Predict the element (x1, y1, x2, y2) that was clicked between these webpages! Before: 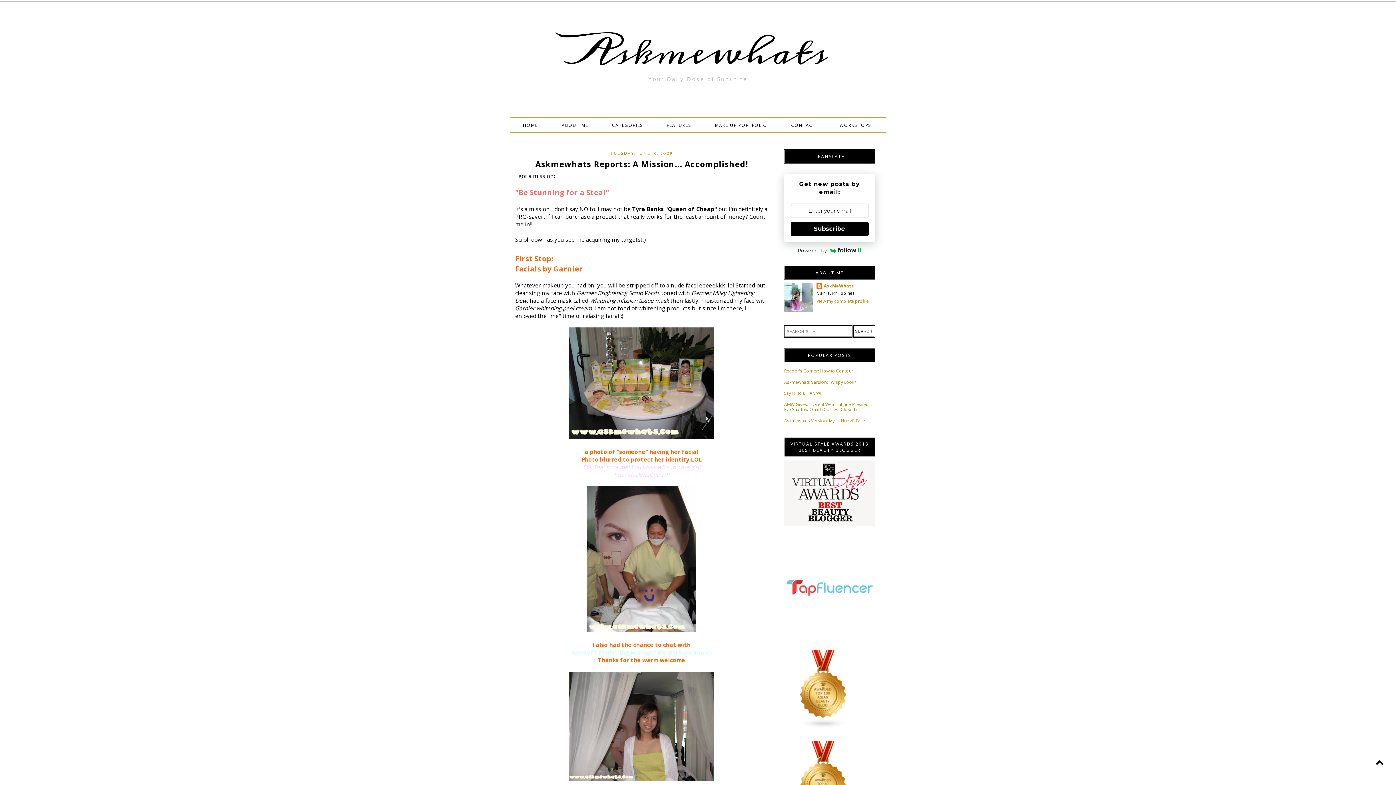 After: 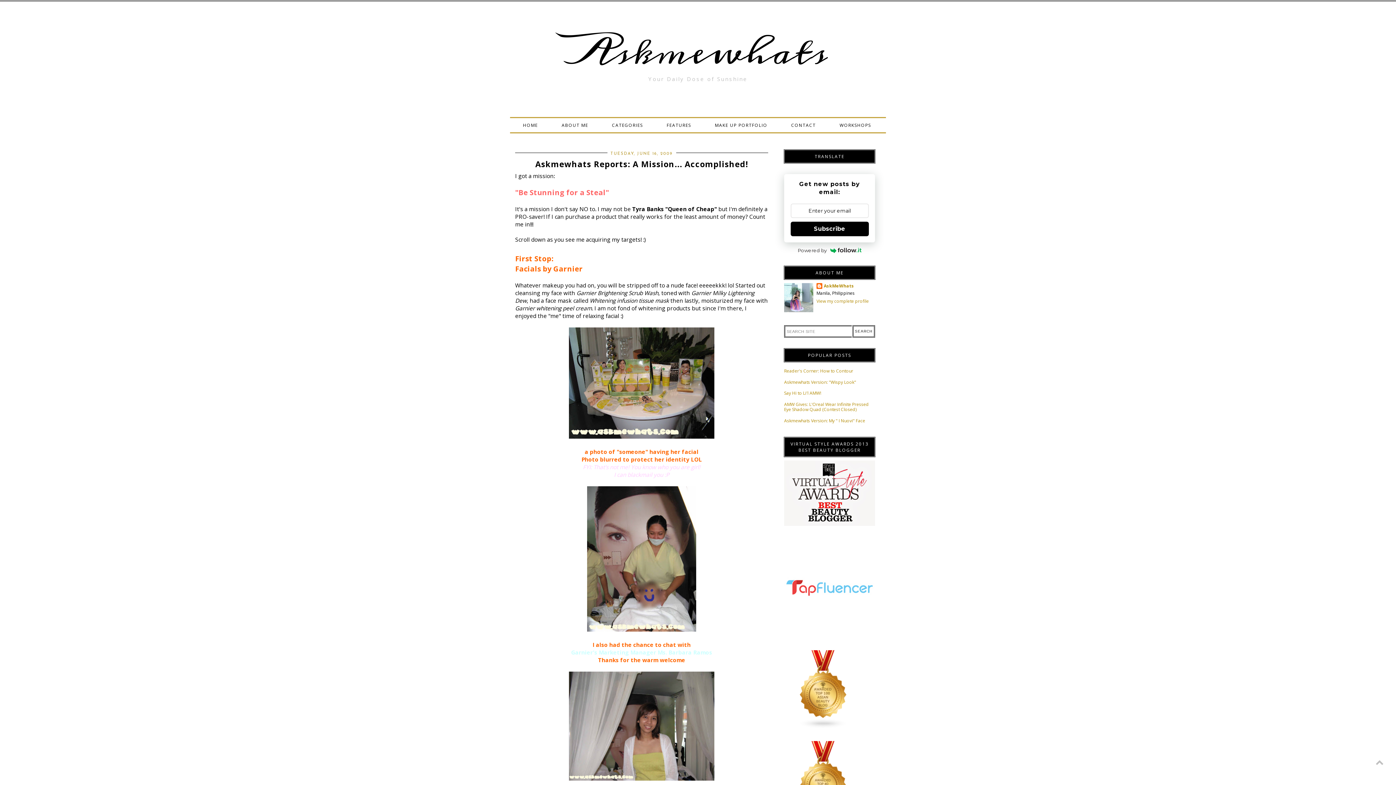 Action: bbox: (1372, 755, 1387, 770)